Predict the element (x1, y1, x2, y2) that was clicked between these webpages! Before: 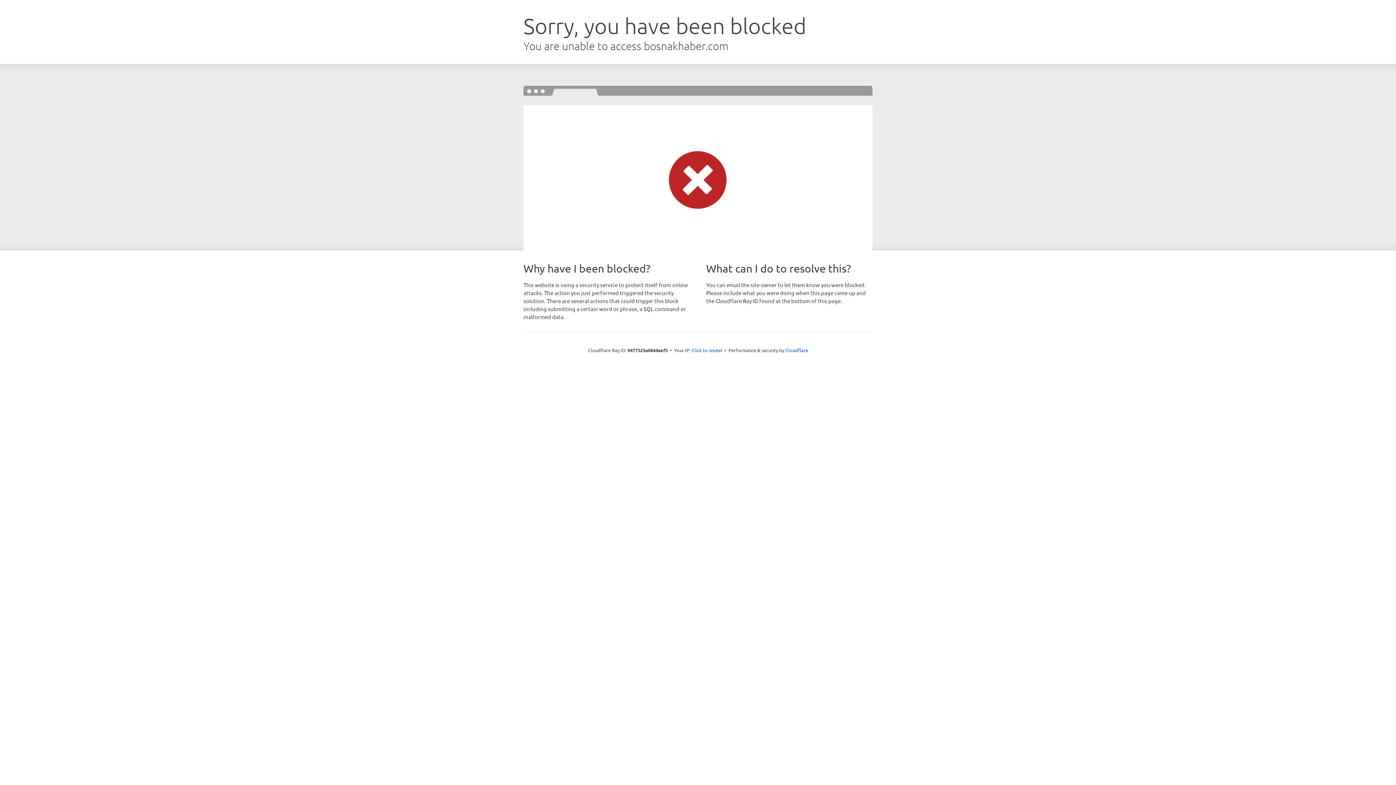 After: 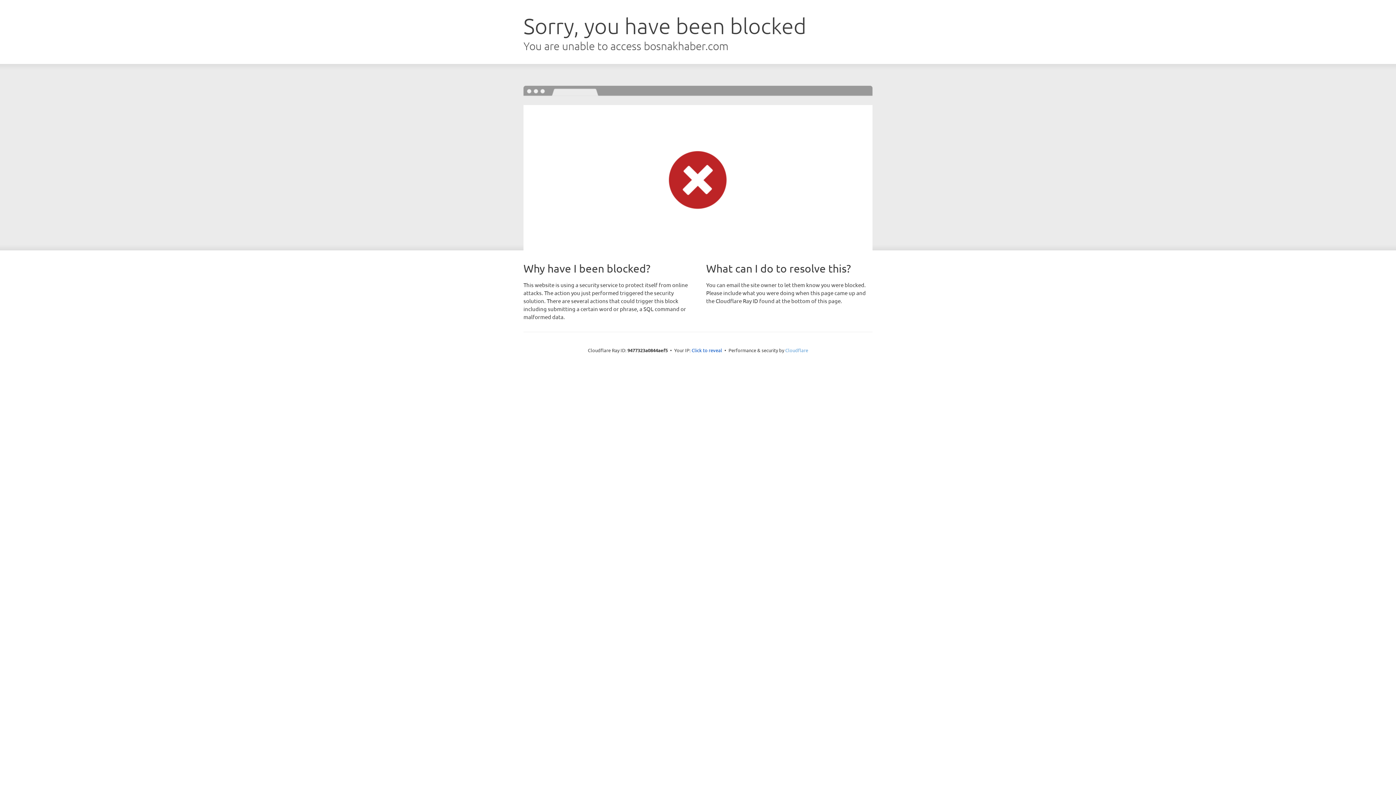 Action: label: Cloudflare bbox: (785, 347, 808, 353)